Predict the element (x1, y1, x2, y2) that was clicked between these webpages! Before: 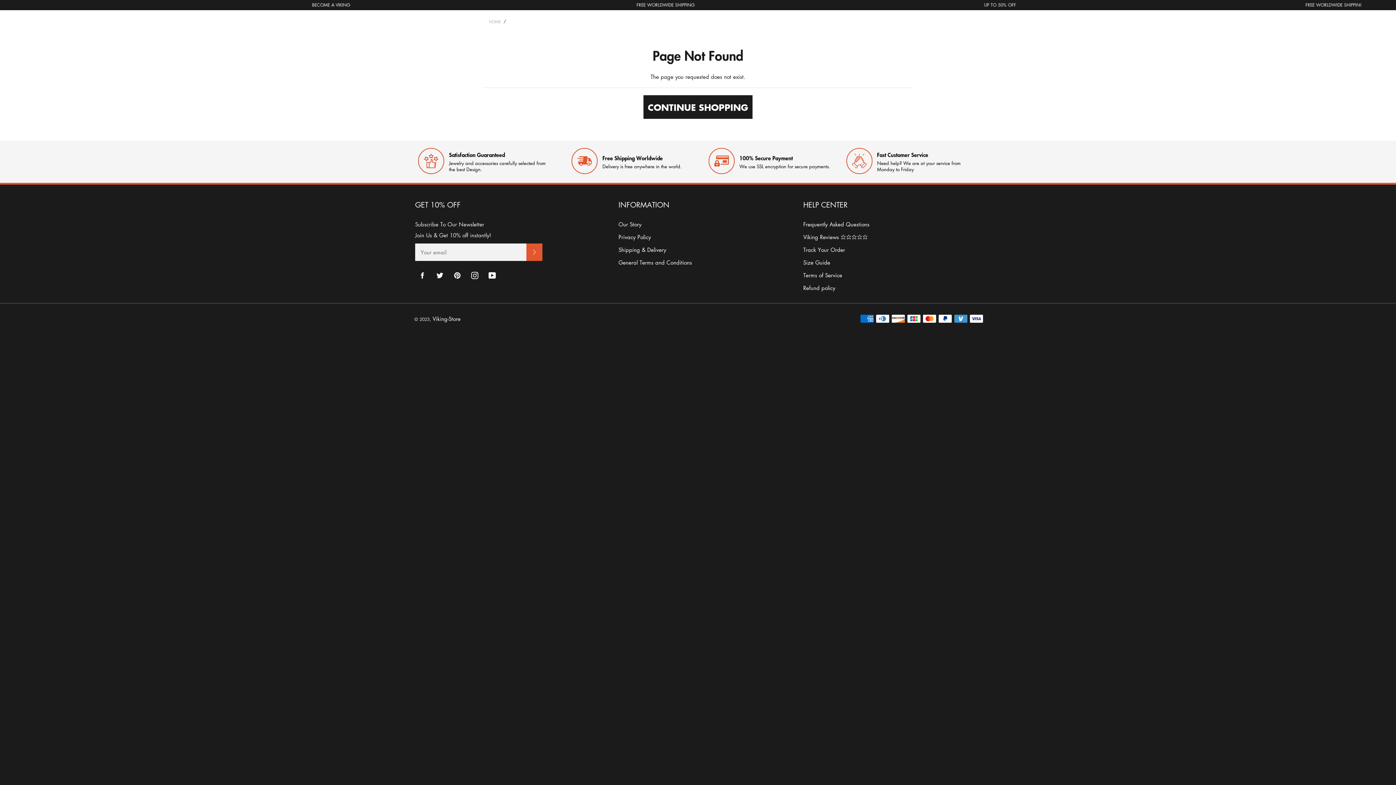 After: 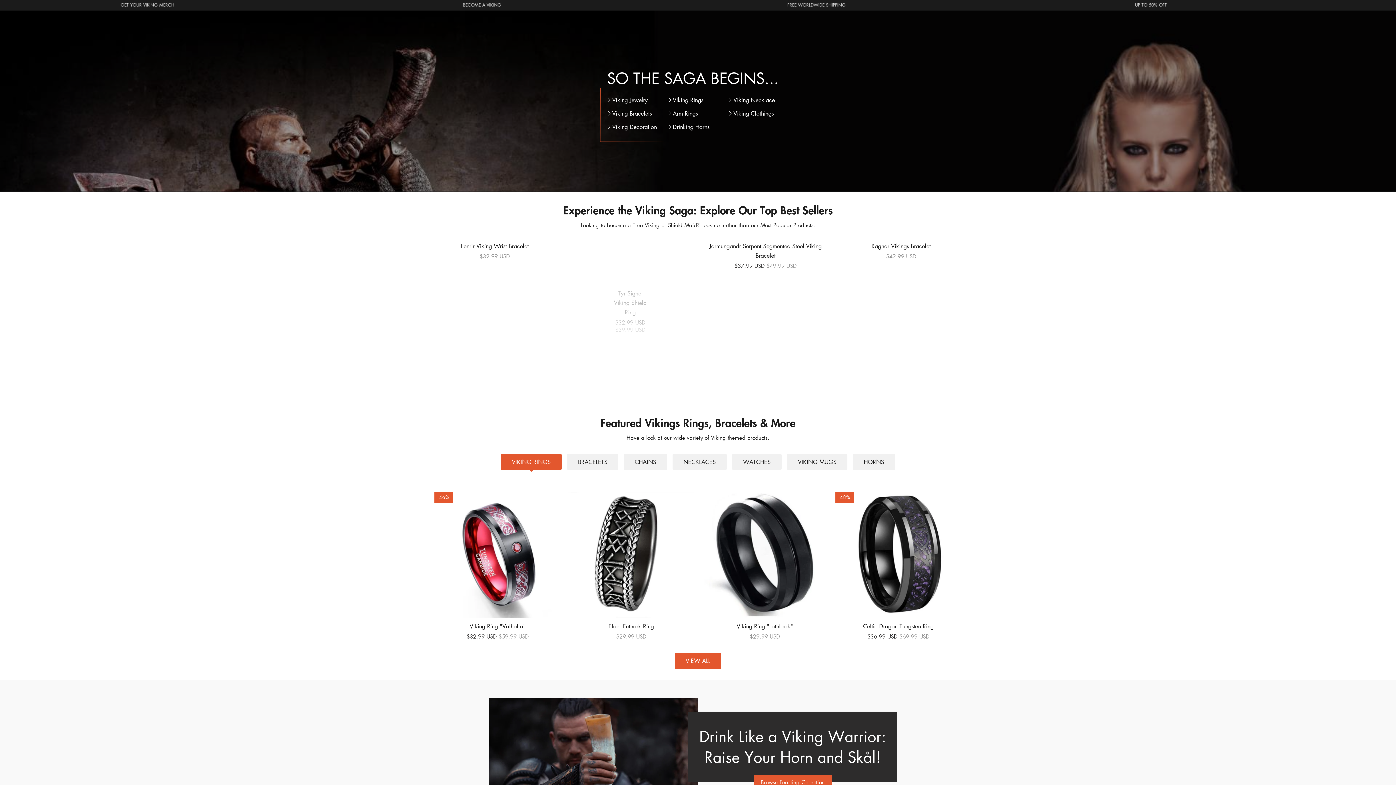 Action: bbox: (432, 364, 460, 372) label: Viking-Store